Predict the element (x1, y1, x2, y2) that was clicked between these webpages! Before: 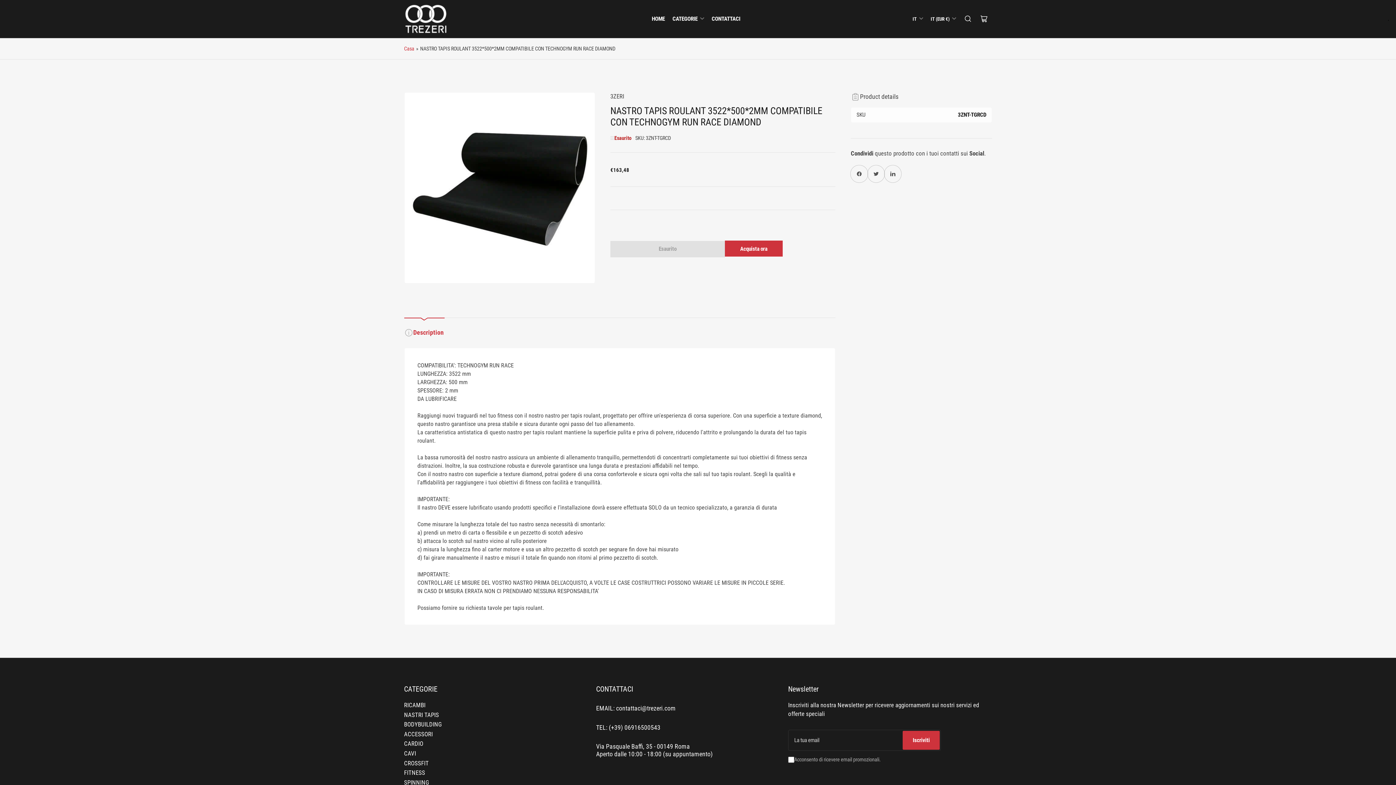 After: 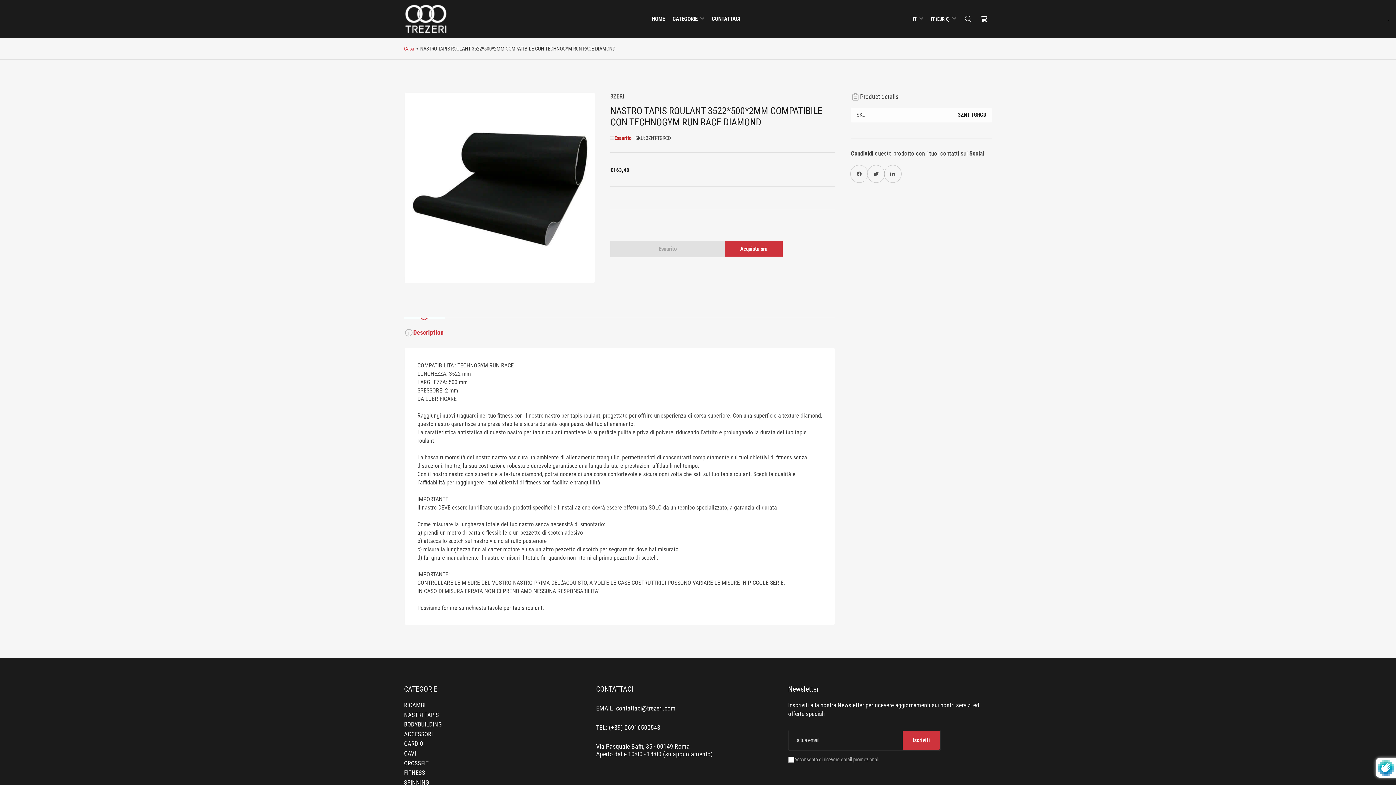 Action: bbox: (903, 731, 940, 750) label: Iscriviti